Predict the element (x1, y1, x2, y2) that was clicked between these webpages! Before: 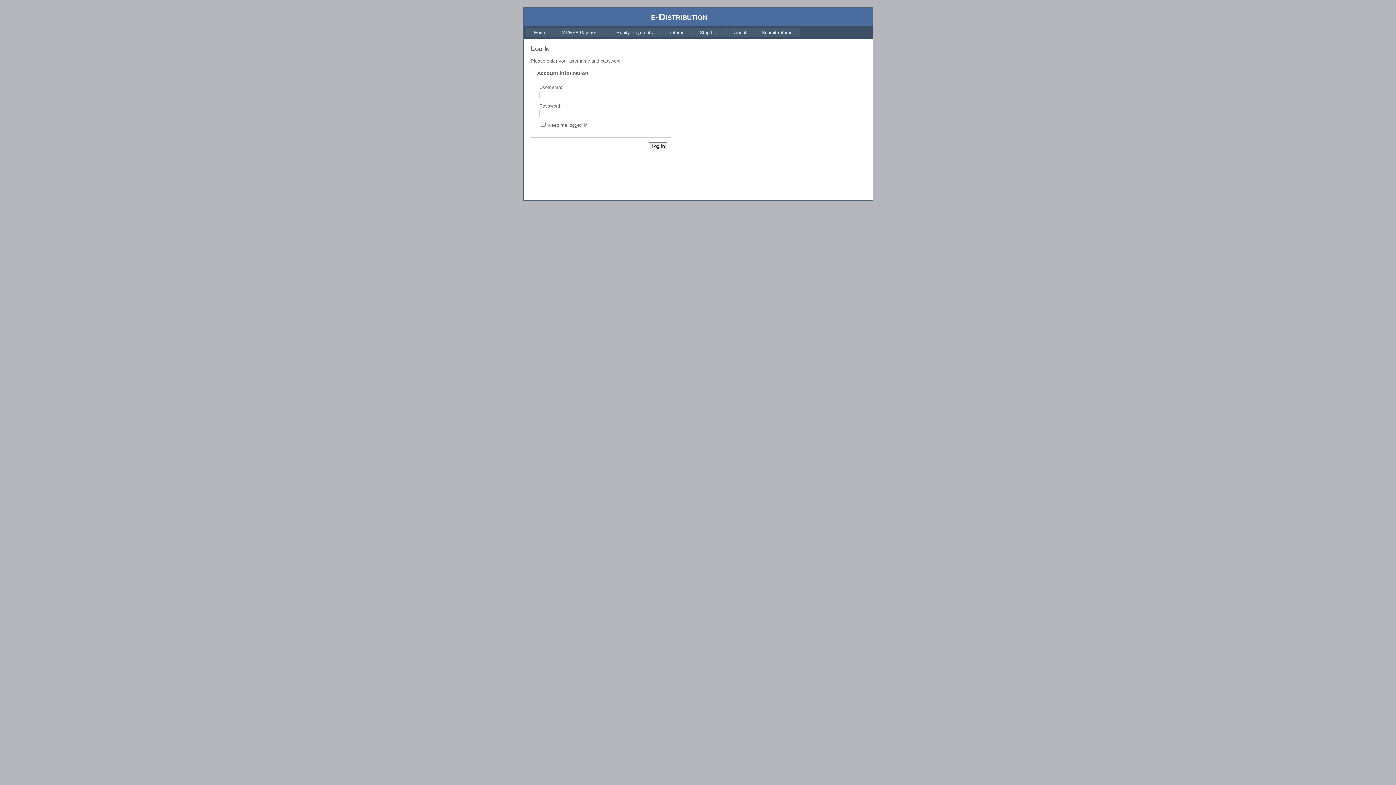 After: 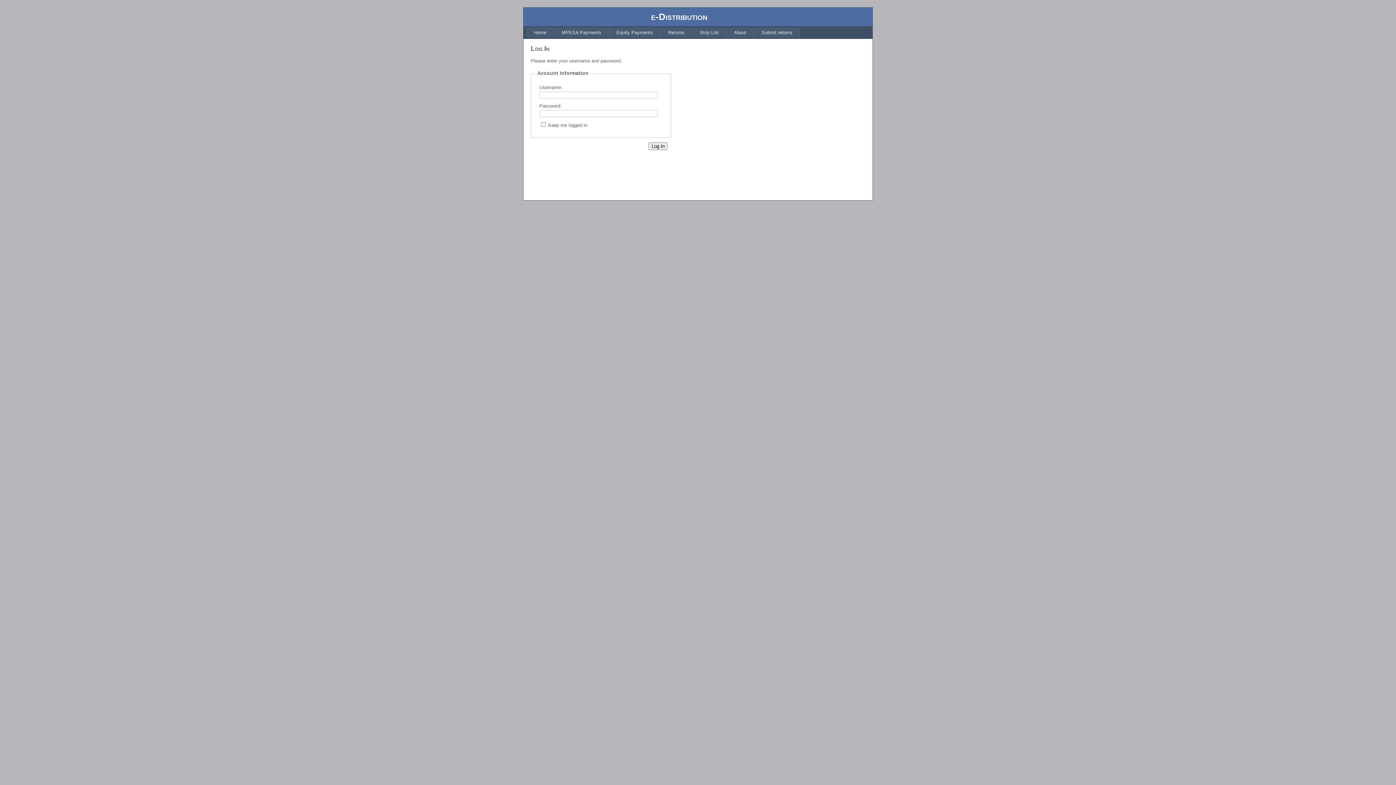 Action: label: Home bbox: (526, 27, 554, 37)